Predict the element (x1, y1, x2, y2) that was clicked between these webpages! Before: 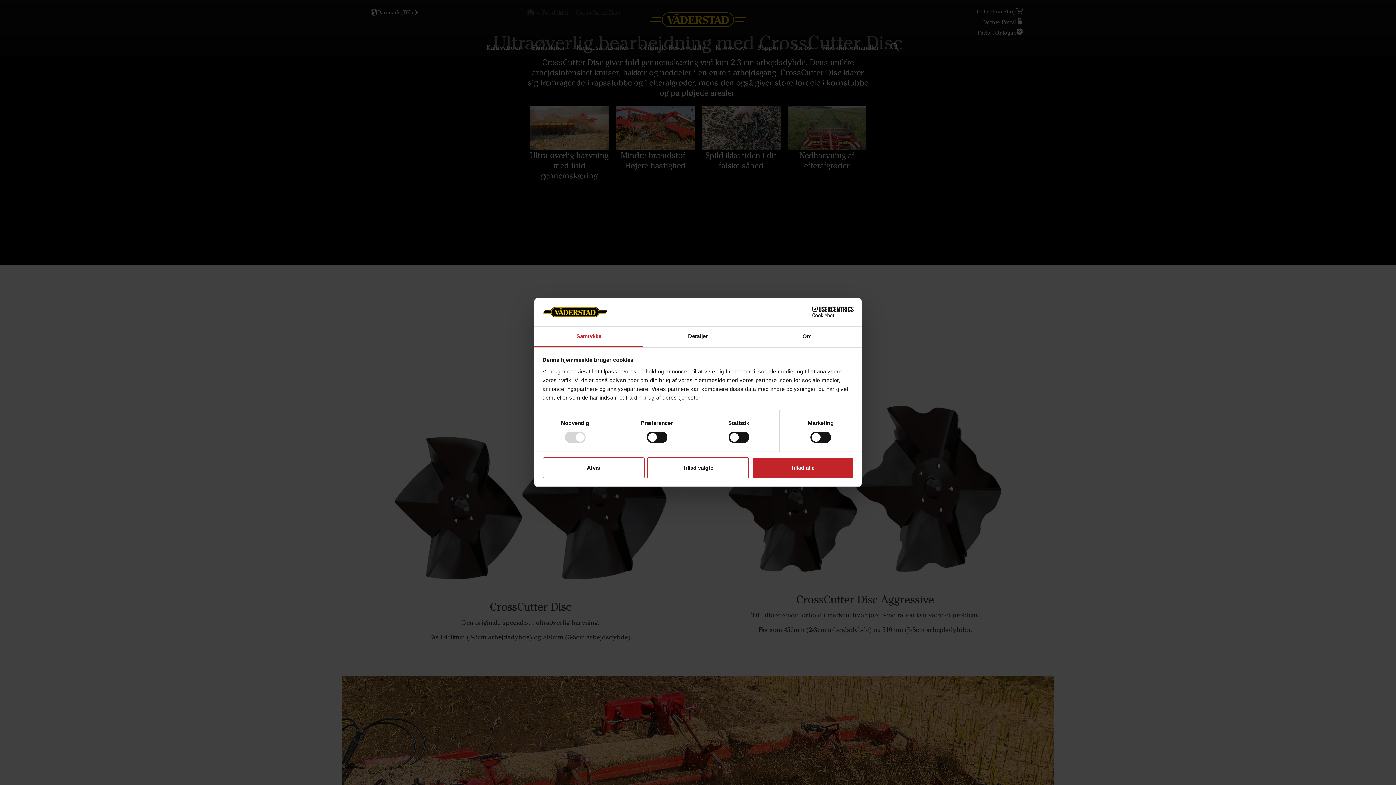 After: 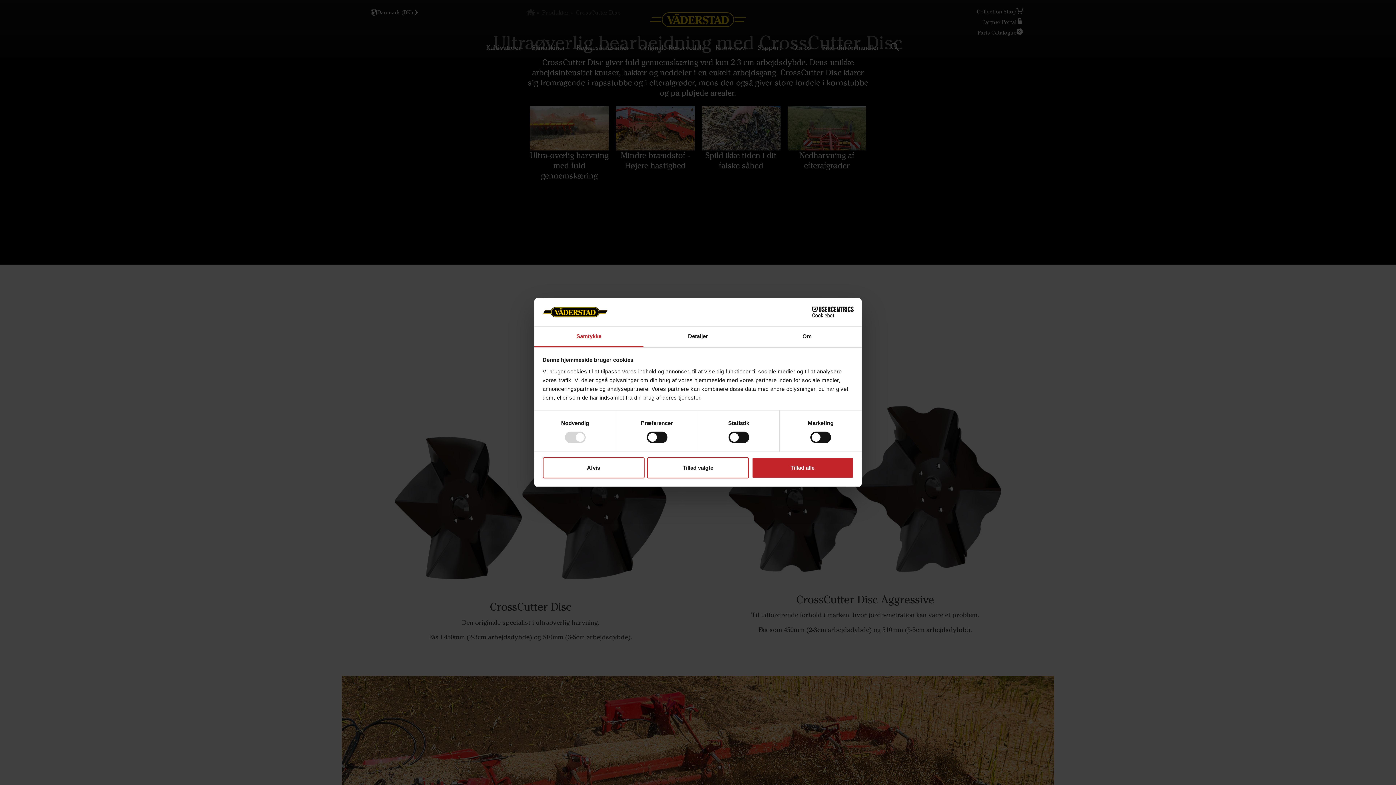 Action: bbox: (534, 326, 643, 347) label: Samtykke